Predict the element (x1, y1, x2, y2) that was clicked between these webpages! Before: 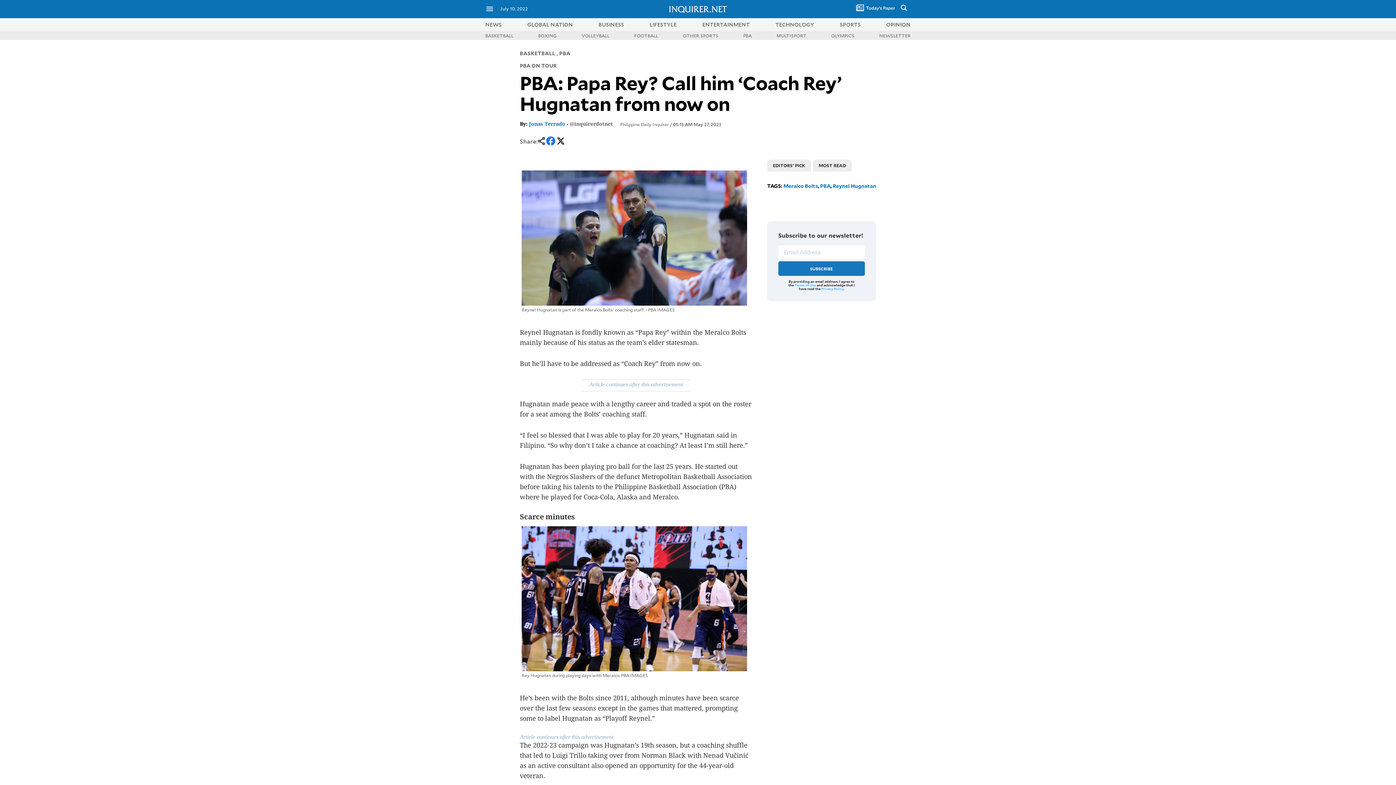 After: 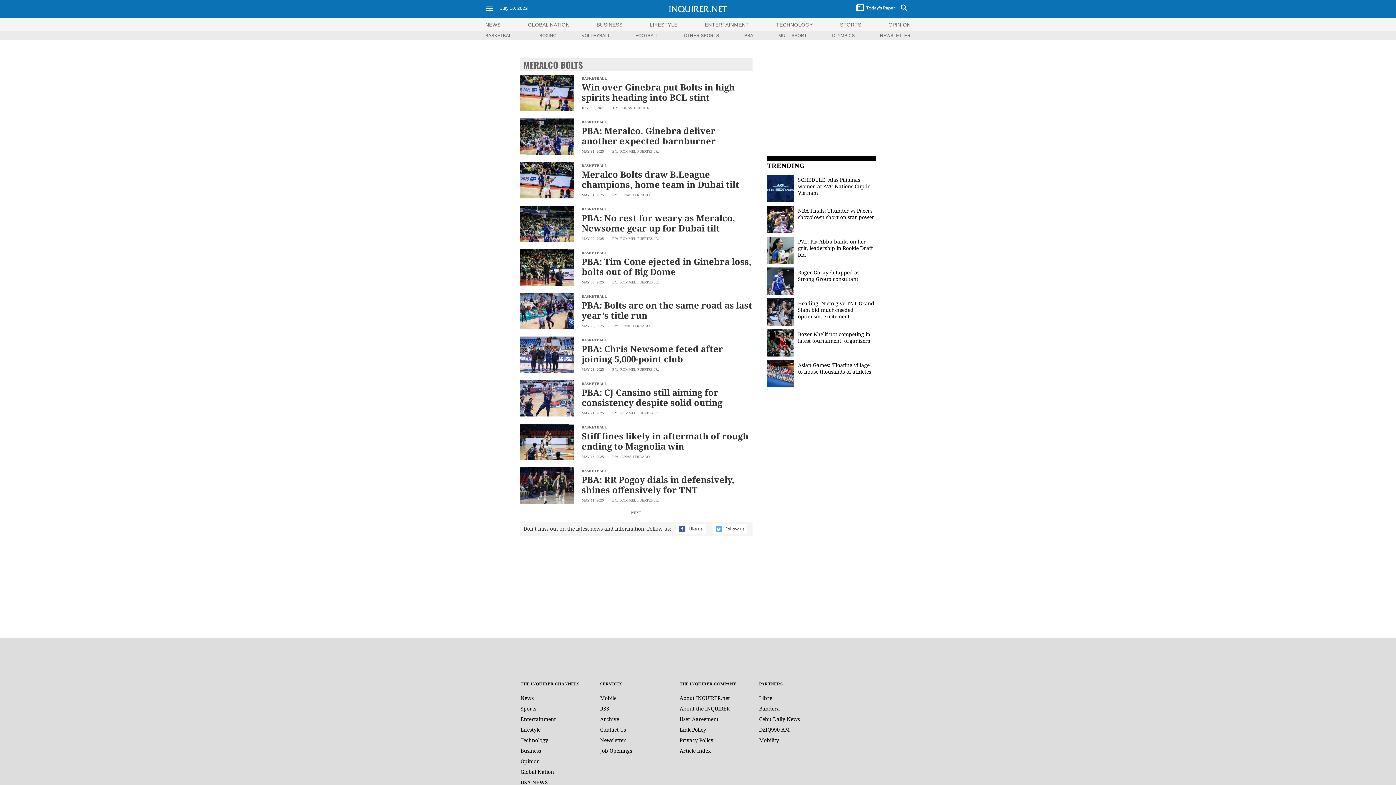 Action: label: Meralco Bolts bbox: (783, 182, 818, 189)